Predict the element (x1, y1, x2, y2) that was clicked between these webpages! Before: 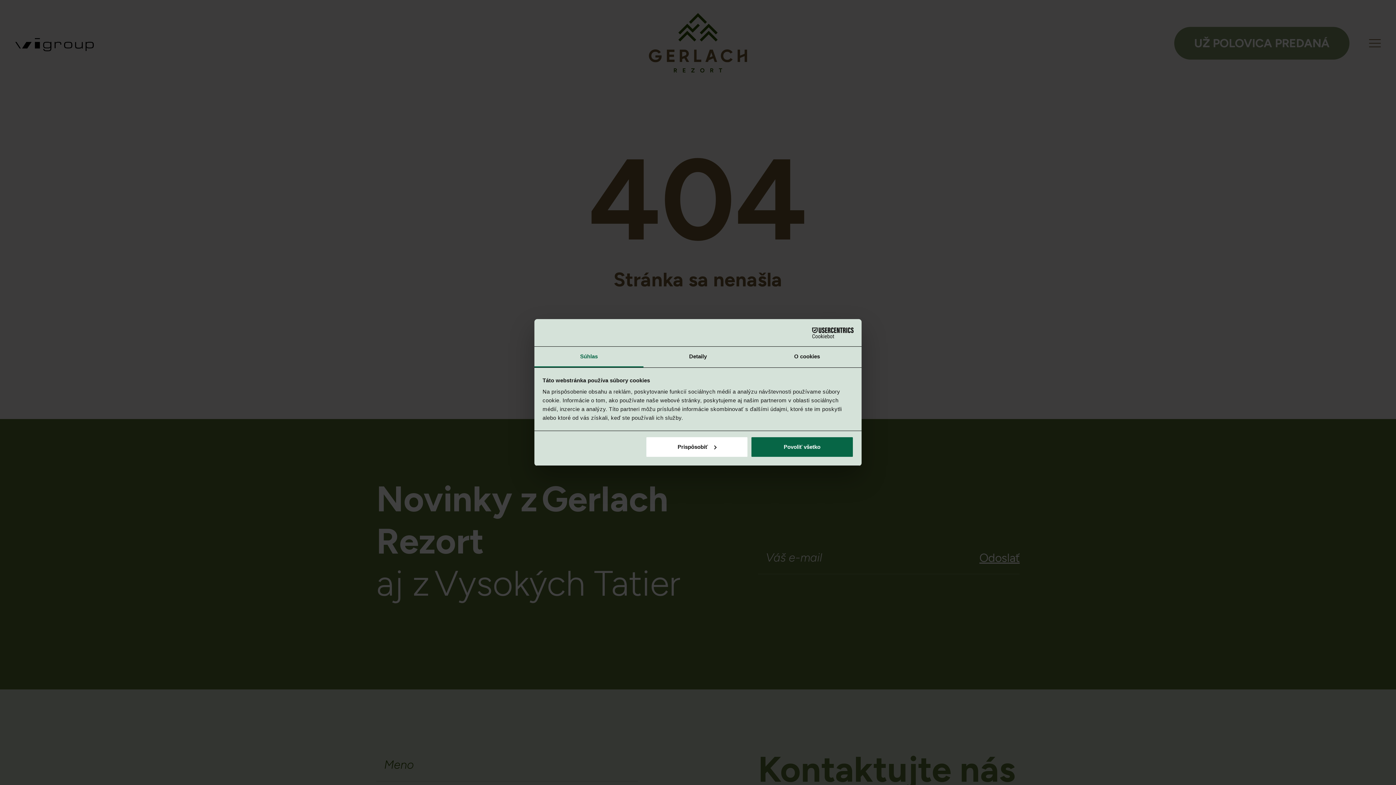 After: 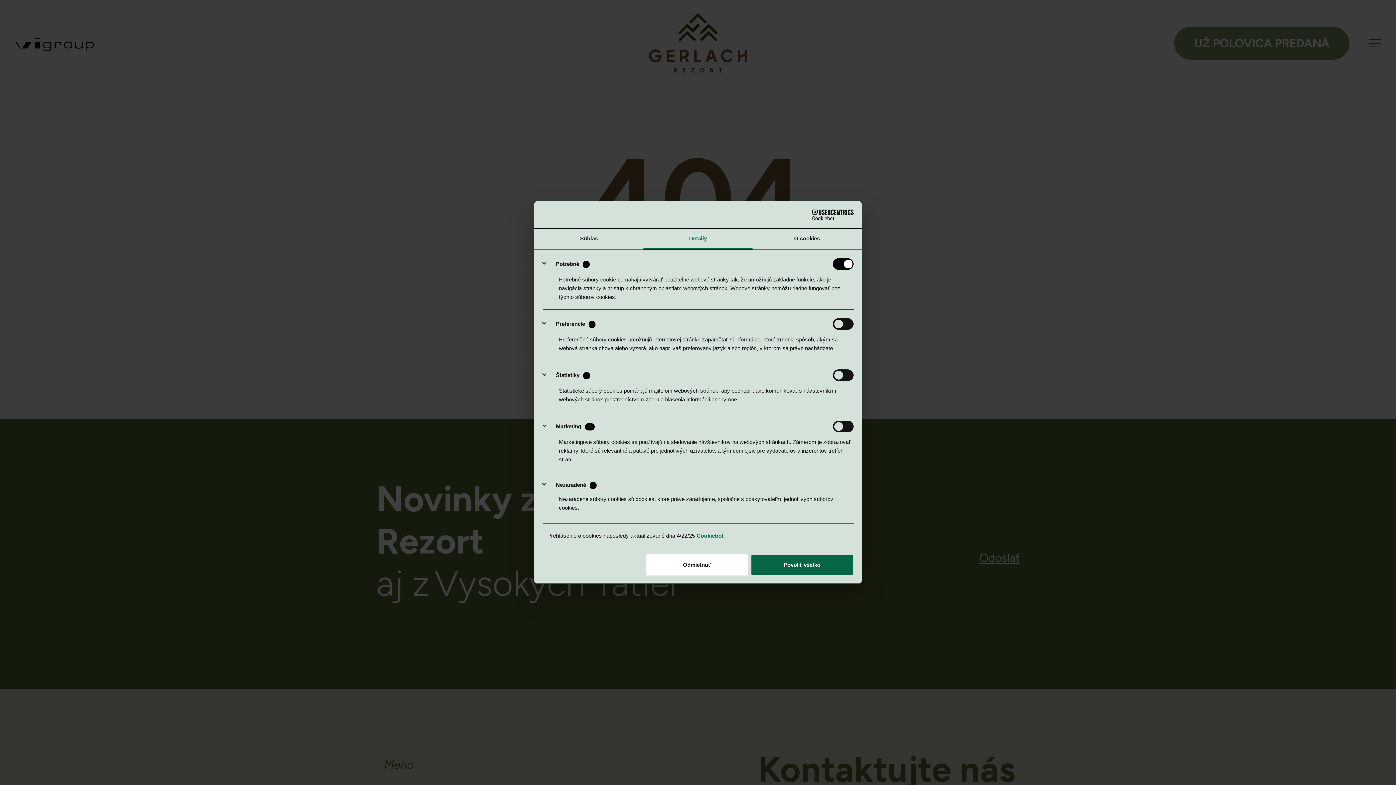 Action: bbox: (645, 436, 748, 457) label: Prispôsobiť